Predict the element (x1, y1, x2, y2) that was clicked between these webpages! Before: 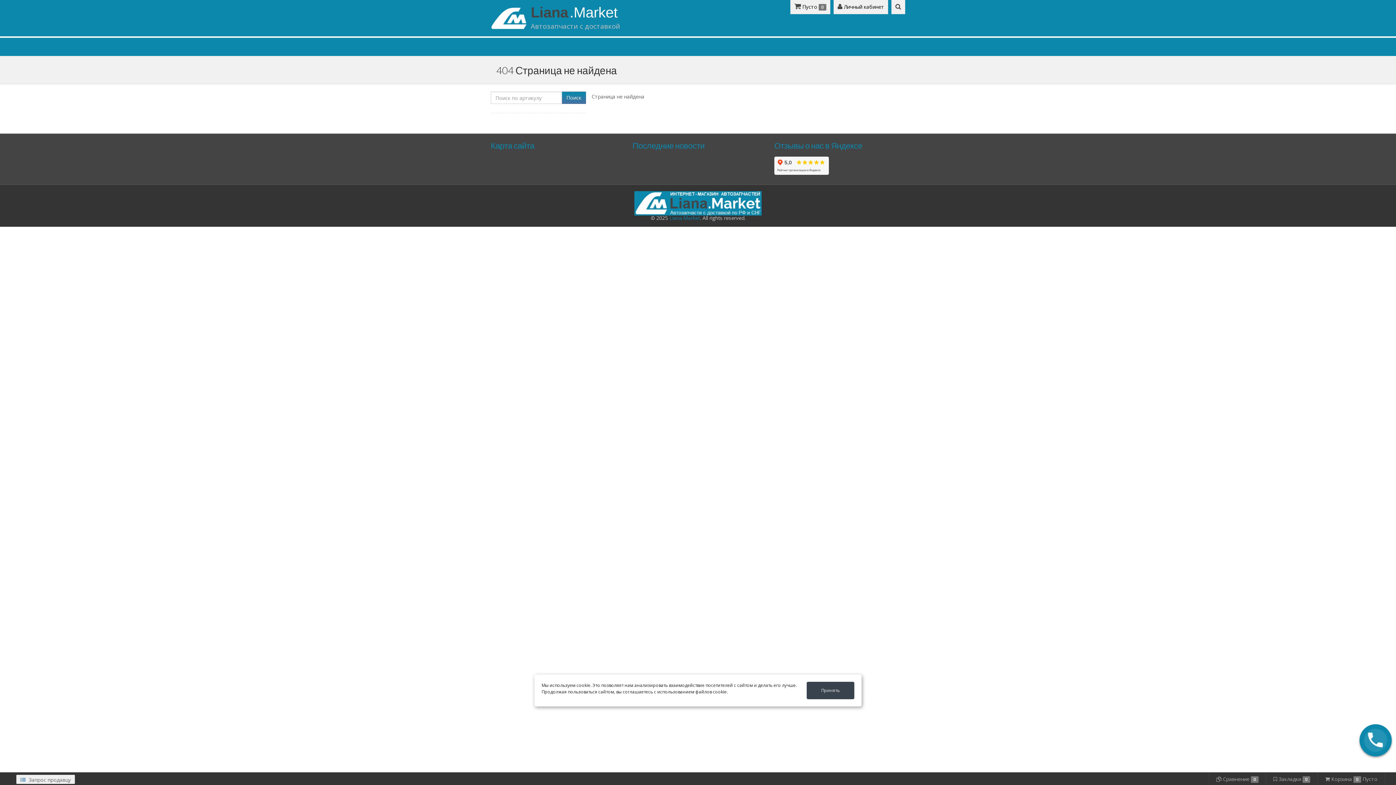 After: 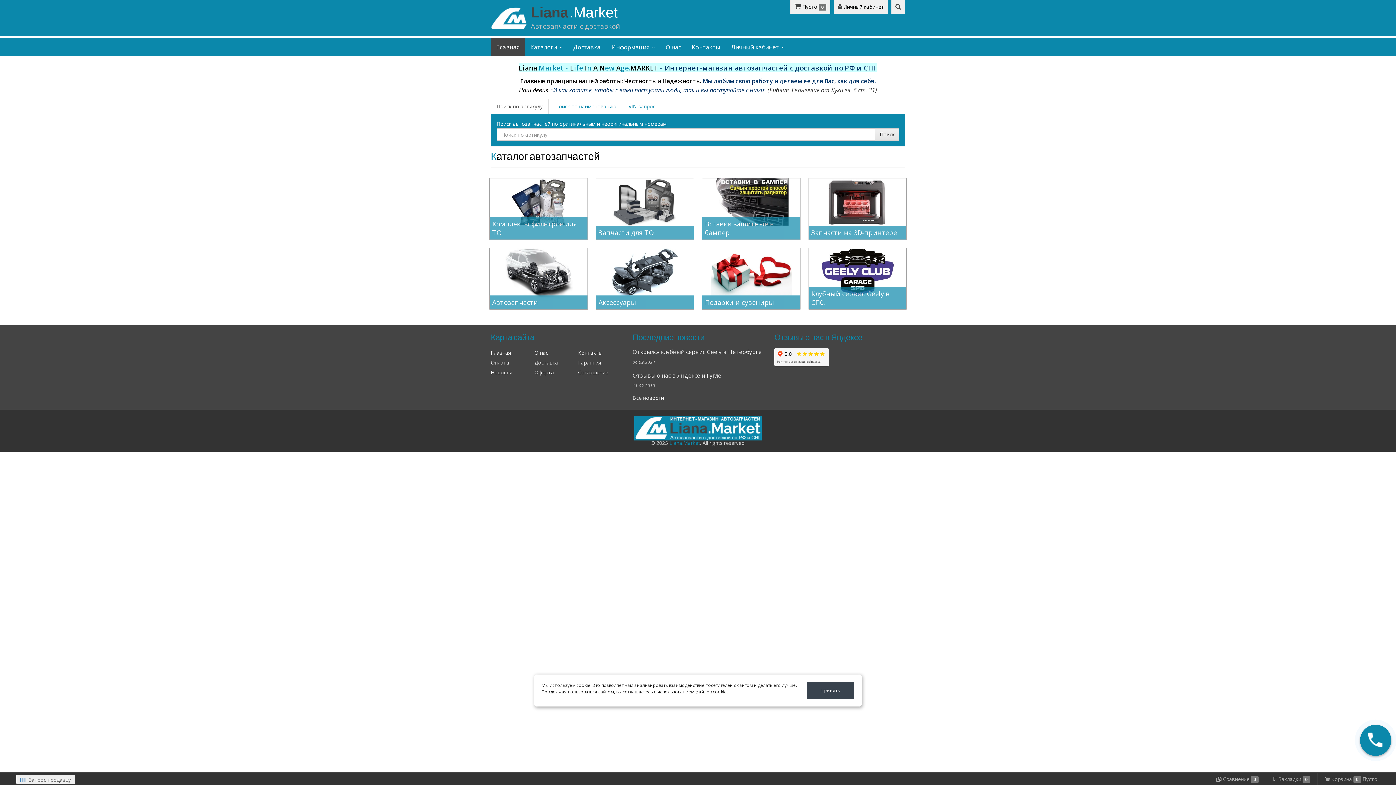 Action: label: Liana.Market bbox: (669, 214, 700, 221)